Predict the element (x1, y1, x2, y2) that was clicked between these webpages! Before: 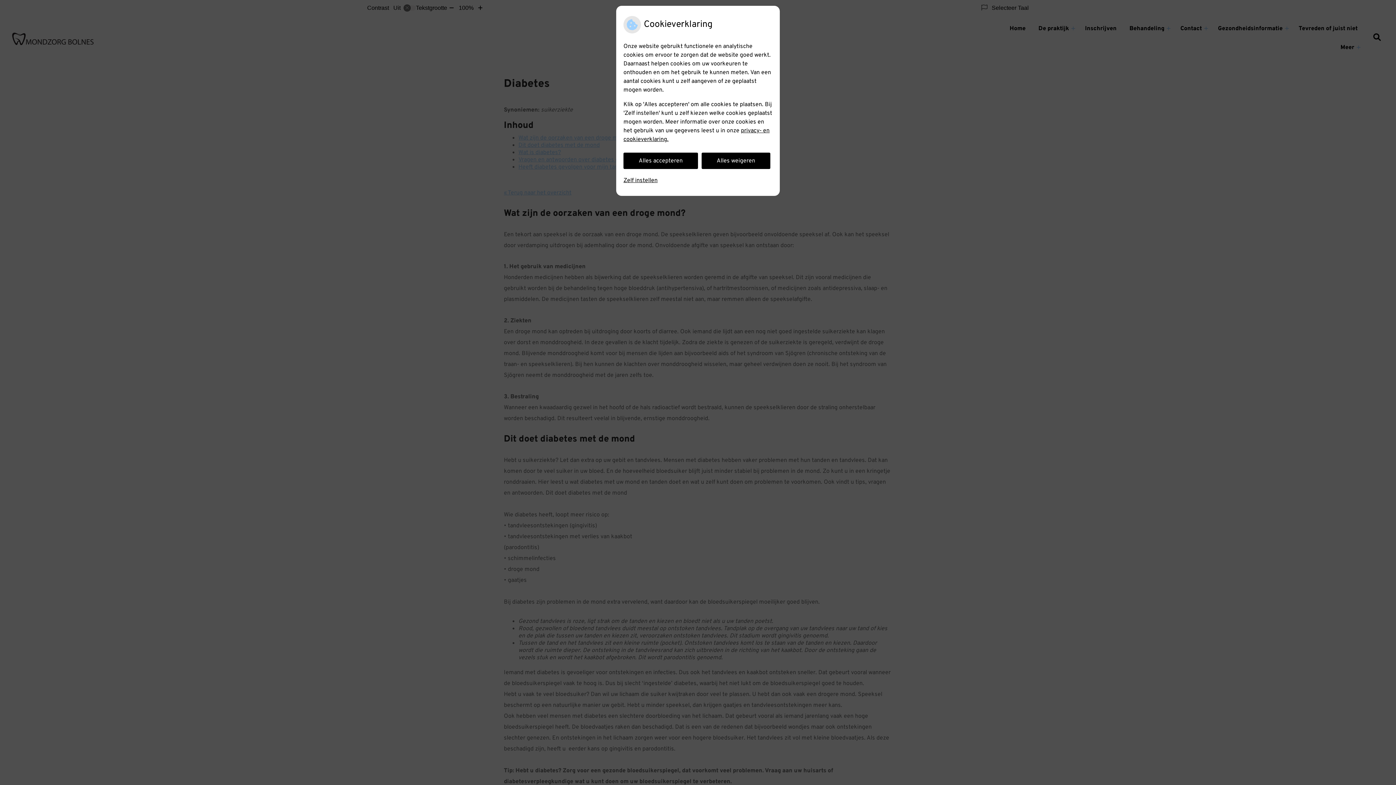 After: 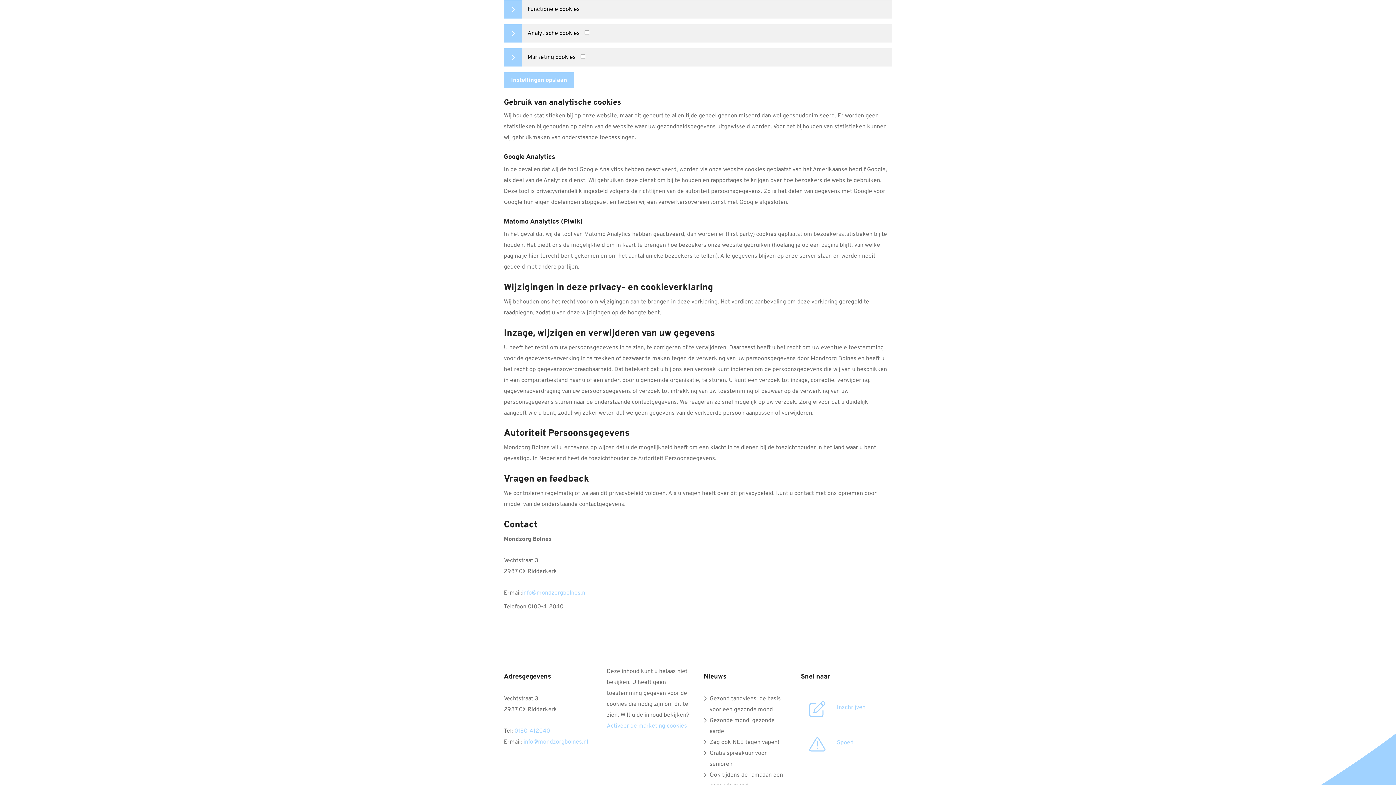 Action: bbox: (623, 172, 657, 188) label: Zelf instellen